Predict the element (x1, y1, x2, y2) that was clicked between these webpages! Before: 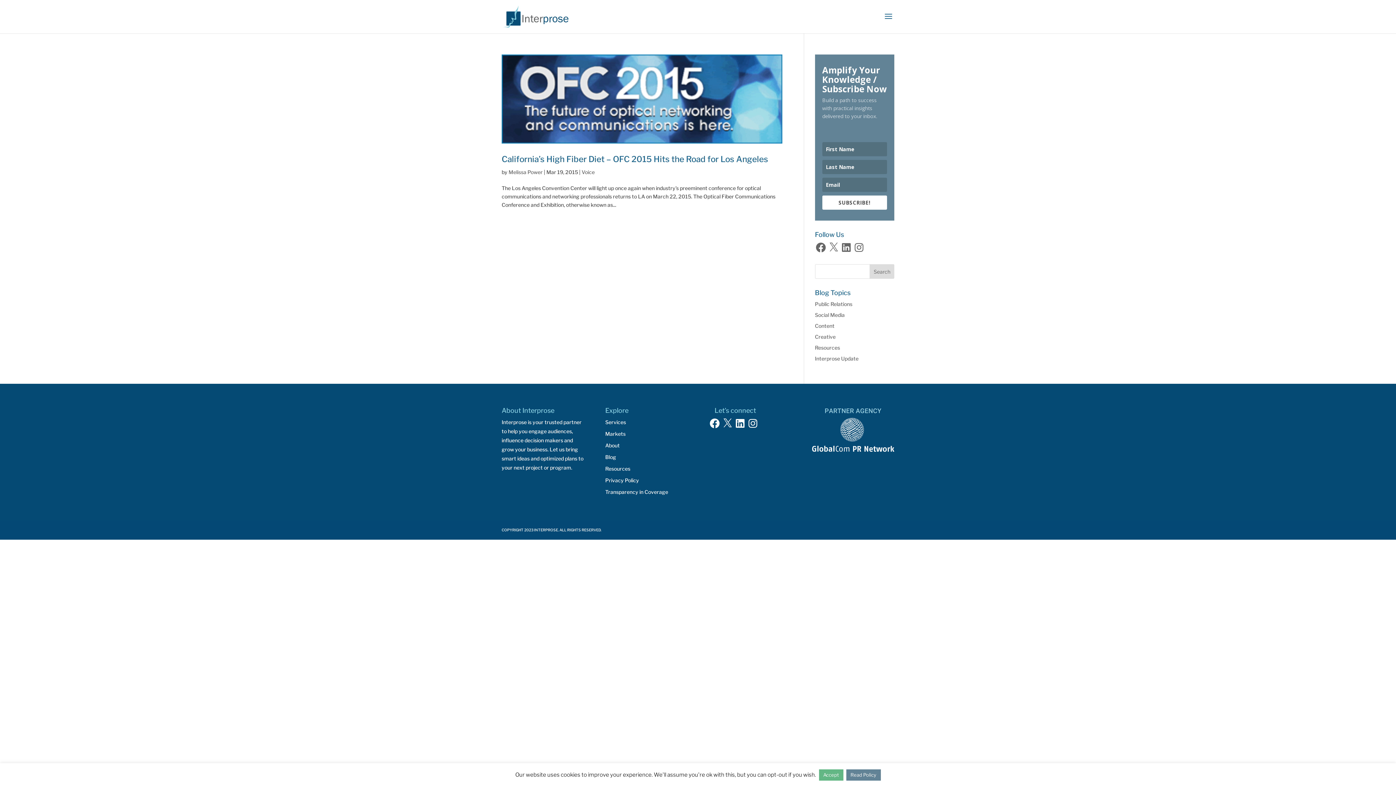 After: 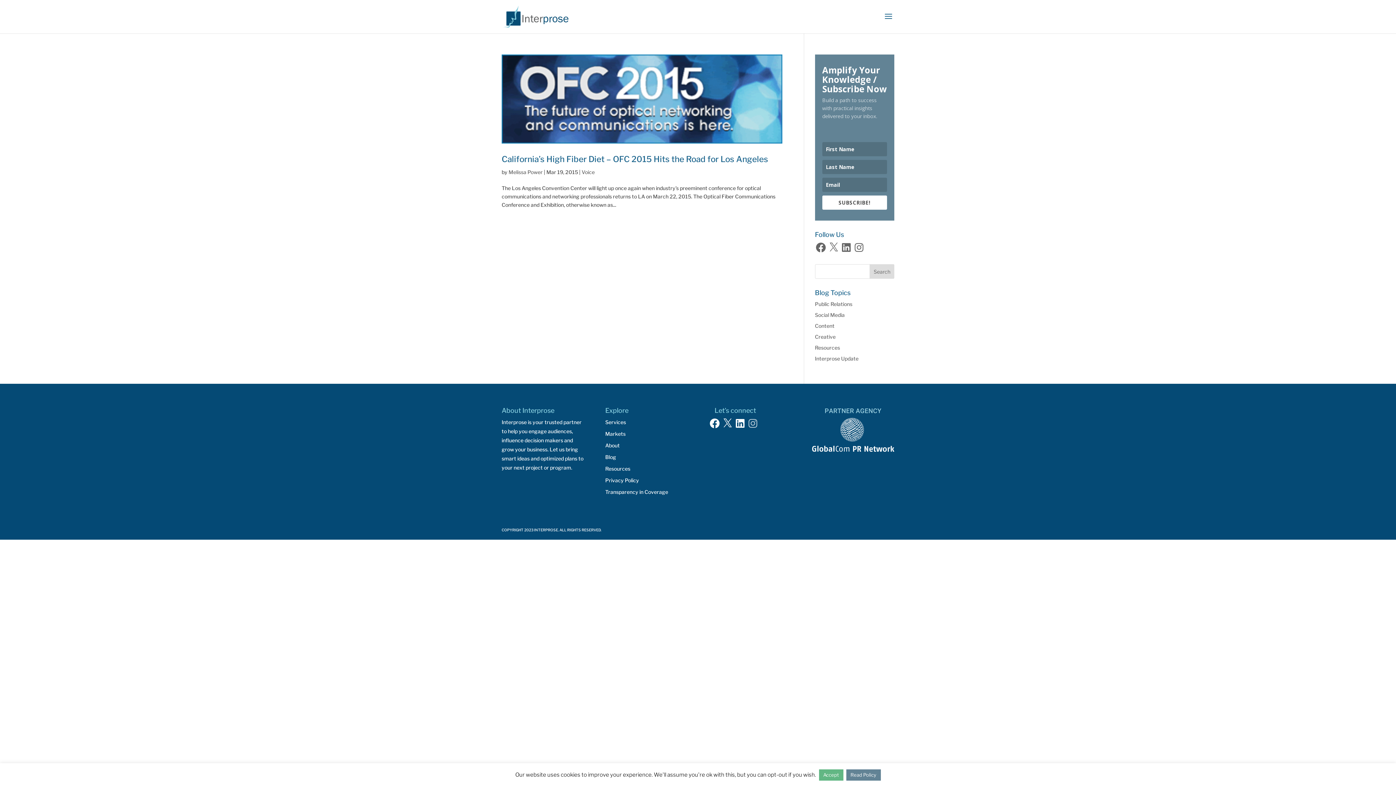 Action: bbox: (747, 417, 758, 429) label: Instagram